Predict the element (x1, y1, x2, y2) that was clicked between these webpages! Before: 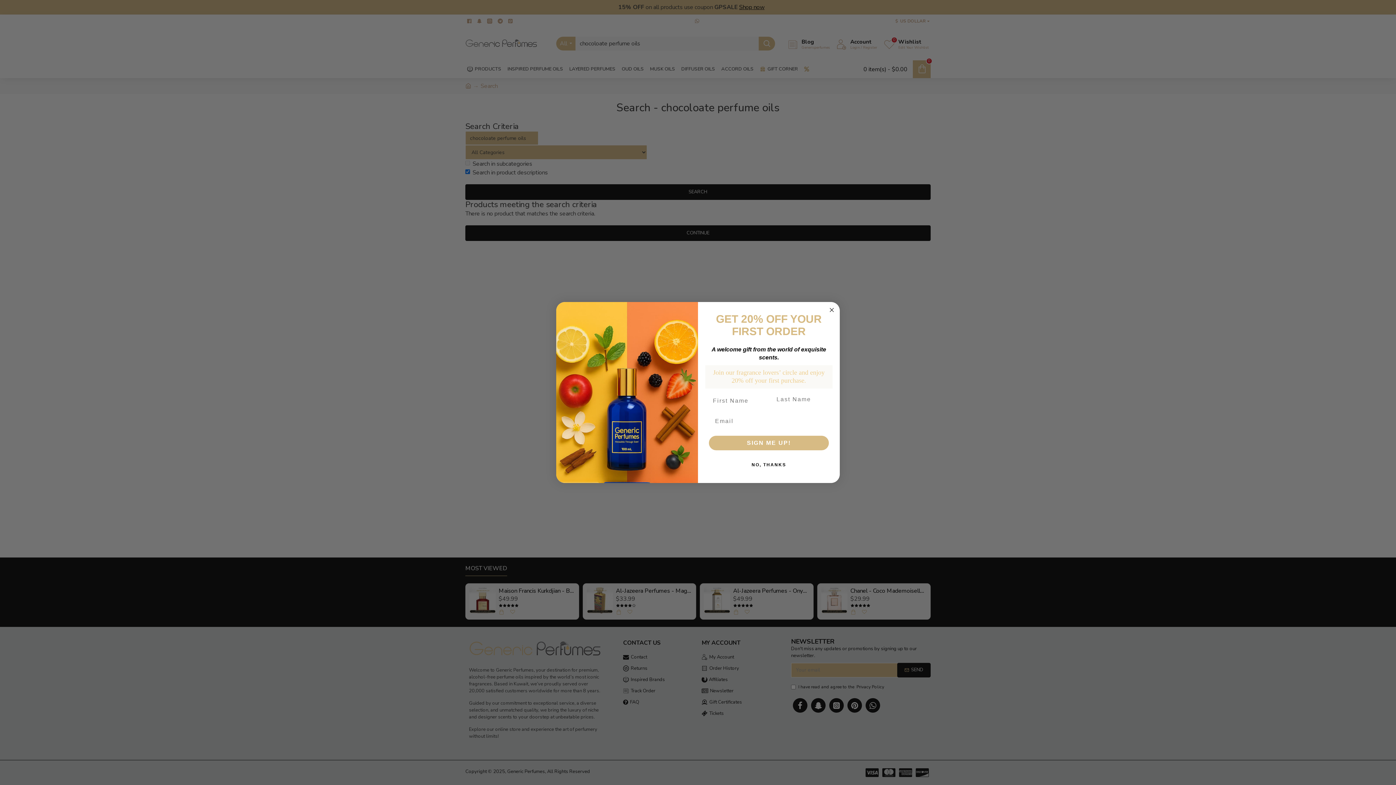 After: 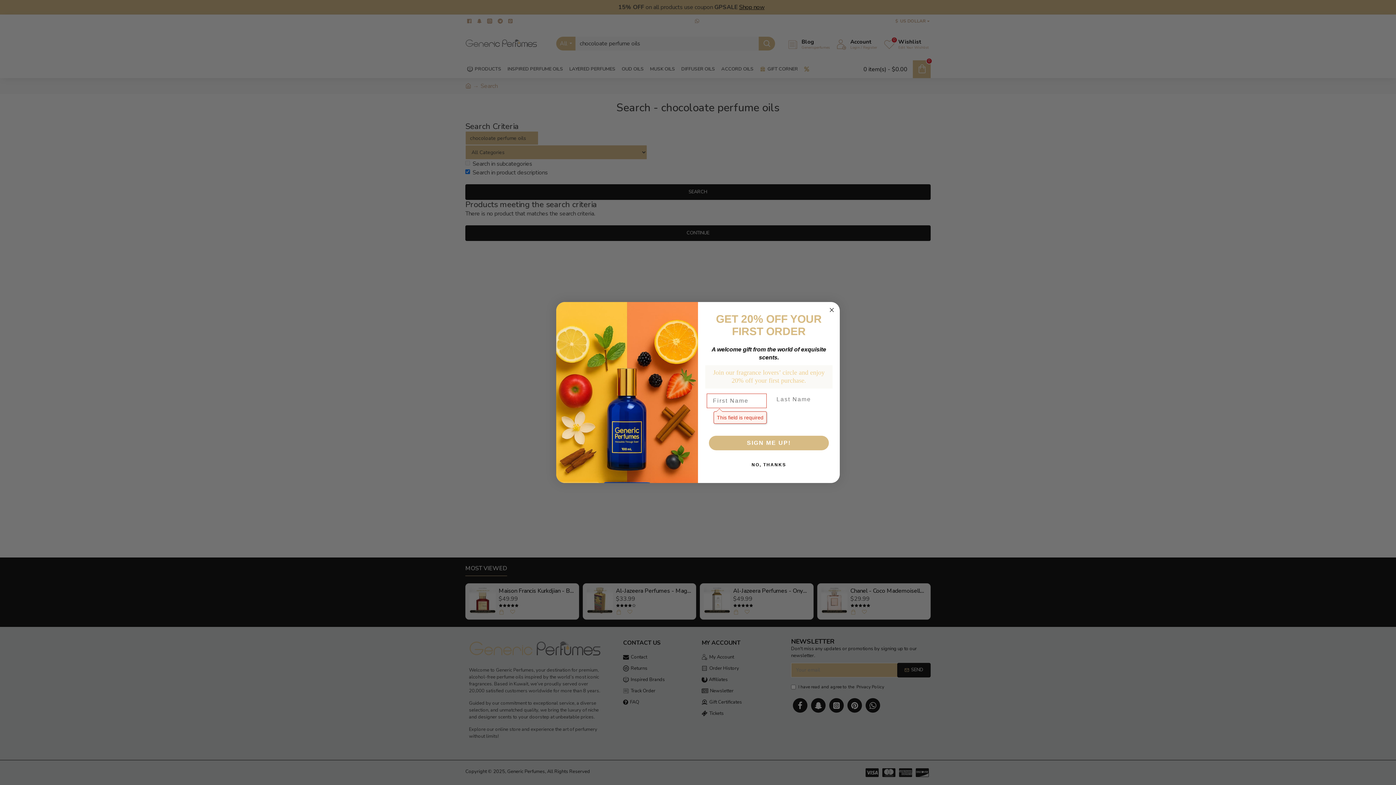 Action: bbox: (709, 436, 829, 450) label: SIGN ME UP!